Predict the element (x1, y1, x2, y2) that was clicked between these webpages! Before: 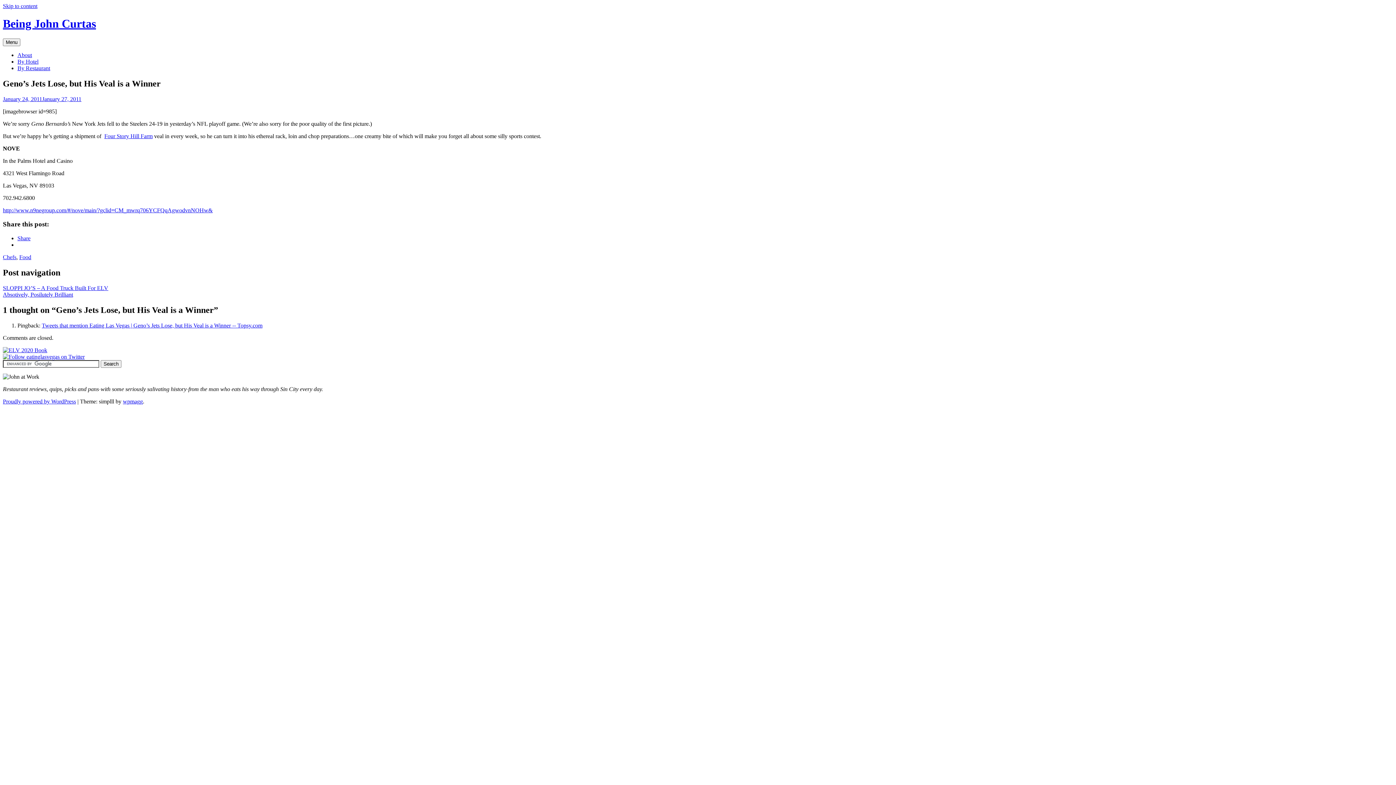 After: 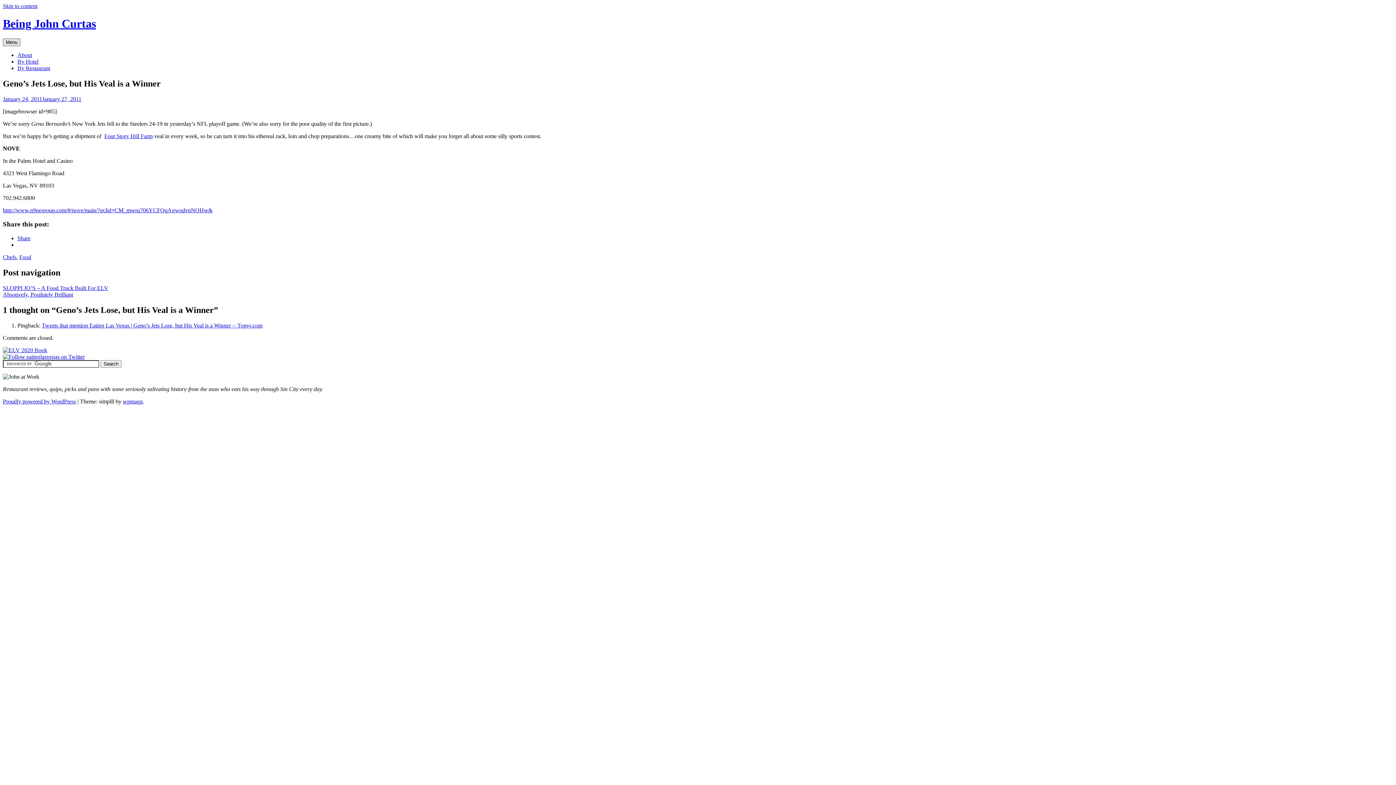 Action: bbox: (2, 38, 20, 46) label: Menu